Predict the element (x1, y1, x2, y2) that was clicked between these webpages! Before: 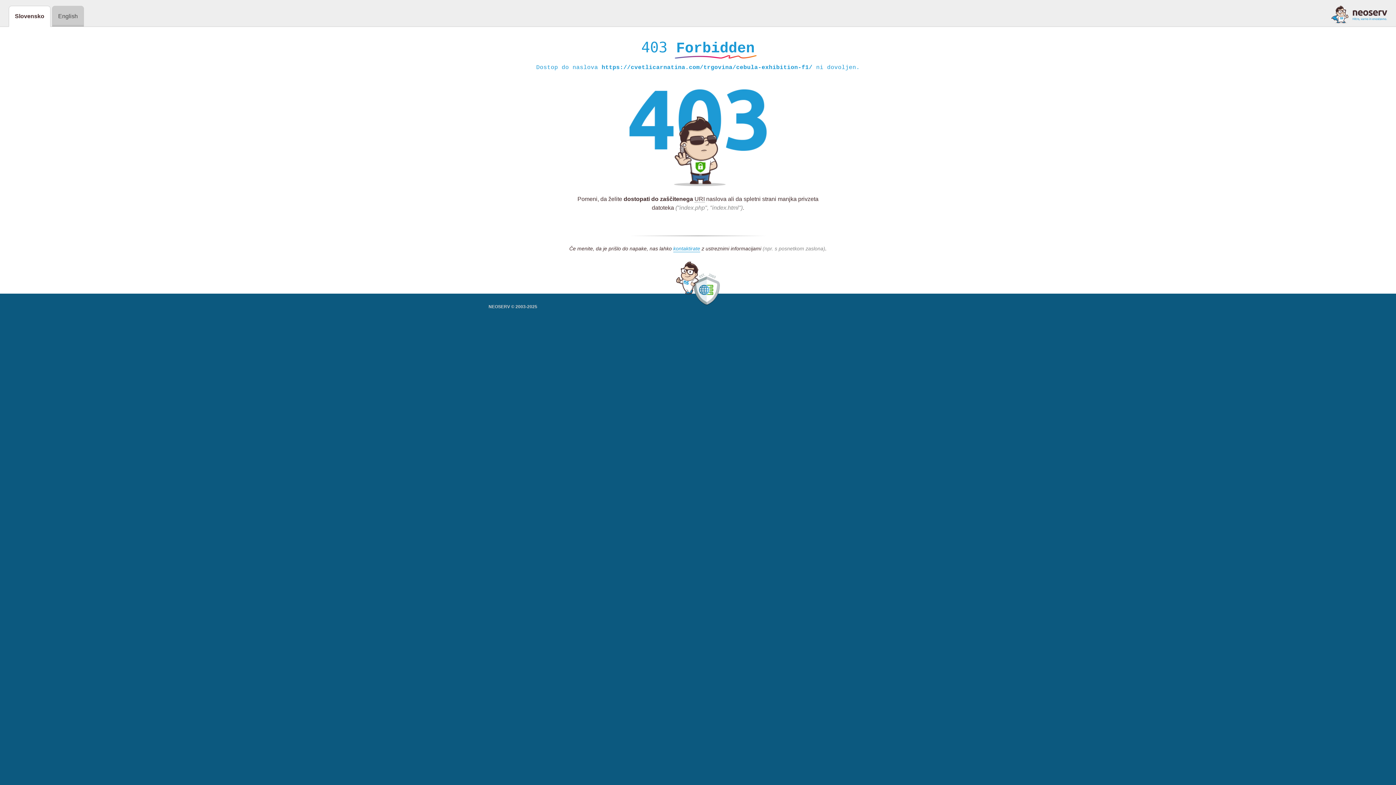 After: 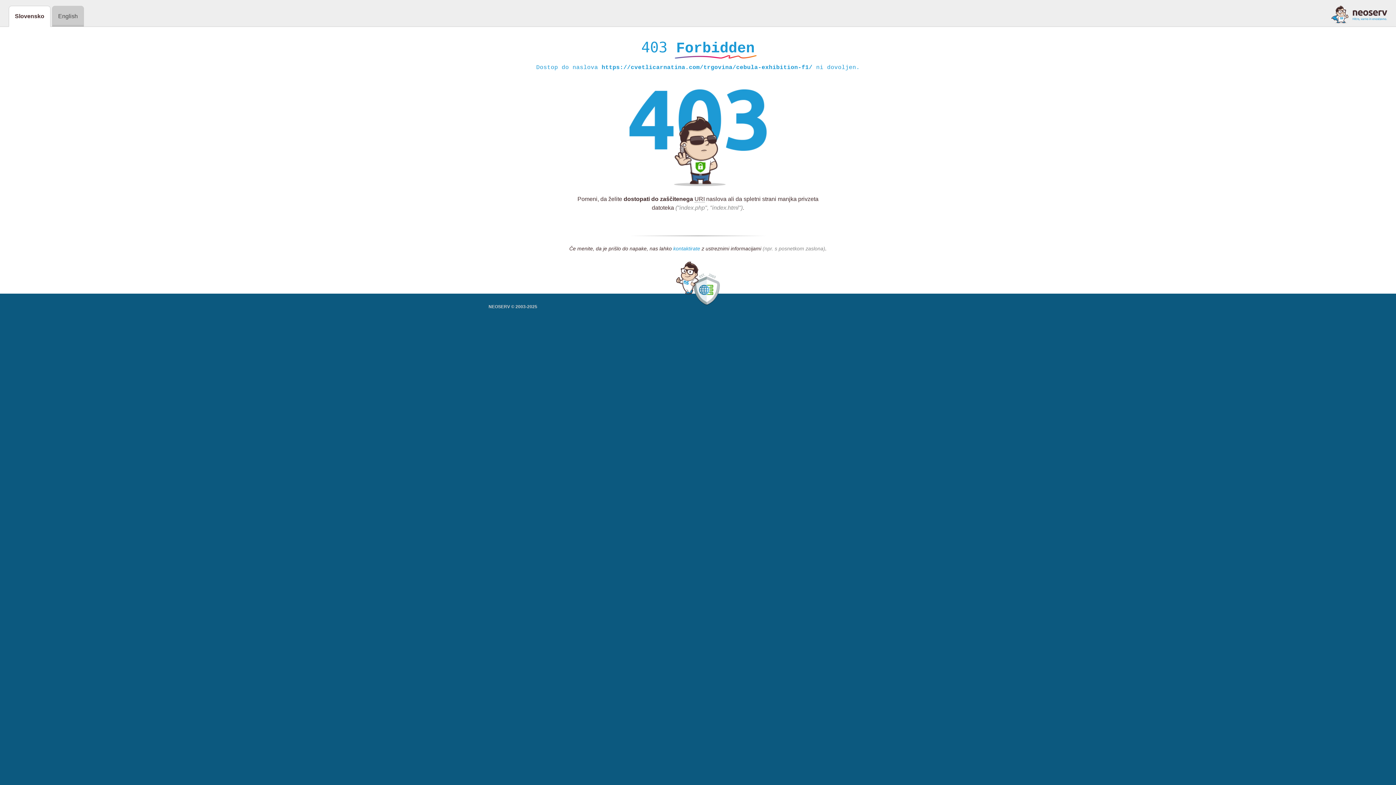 Action: bbox: (673, 245, 700, 252) label: kontaktirate